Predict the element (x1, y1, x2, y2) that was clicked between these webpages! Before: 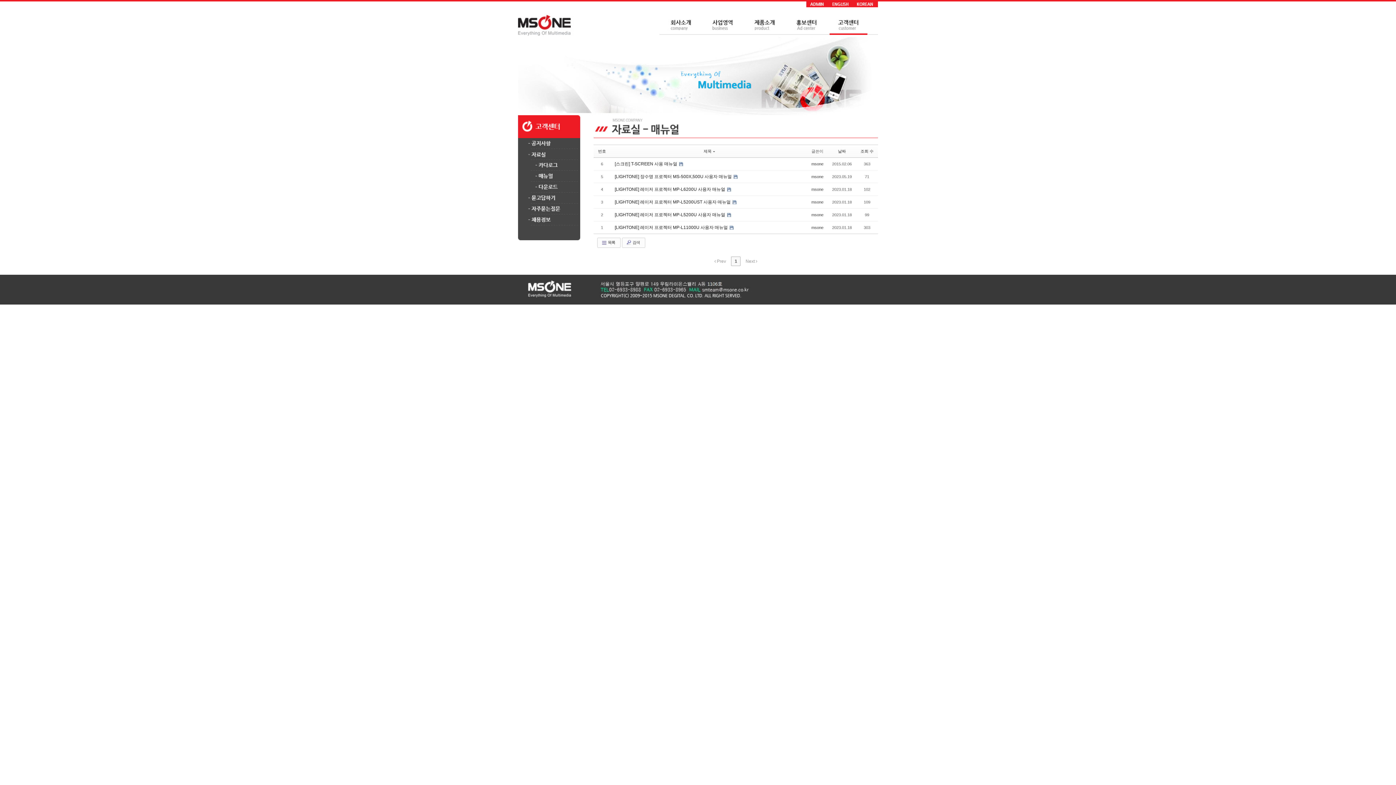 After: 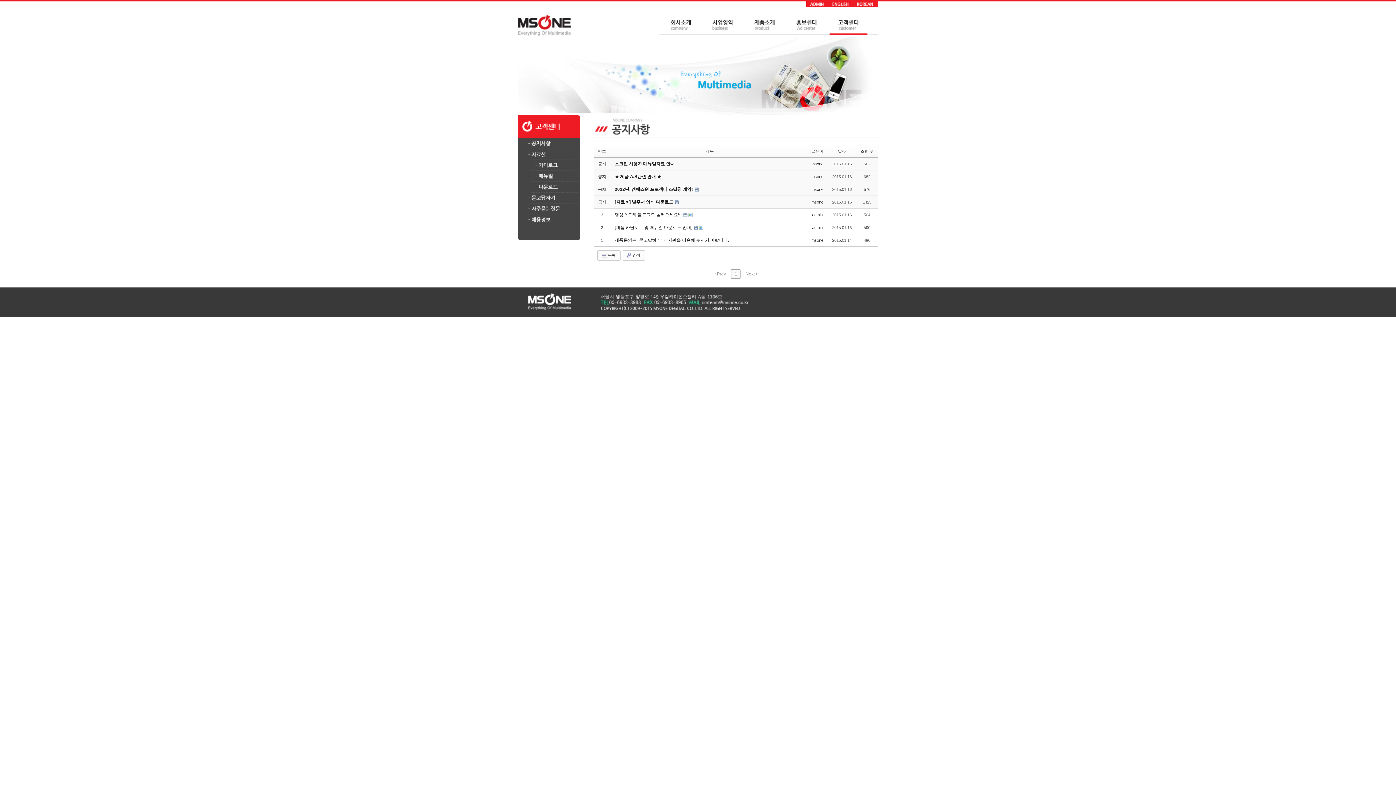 Action: bbox: (827, 7, 878, 12)